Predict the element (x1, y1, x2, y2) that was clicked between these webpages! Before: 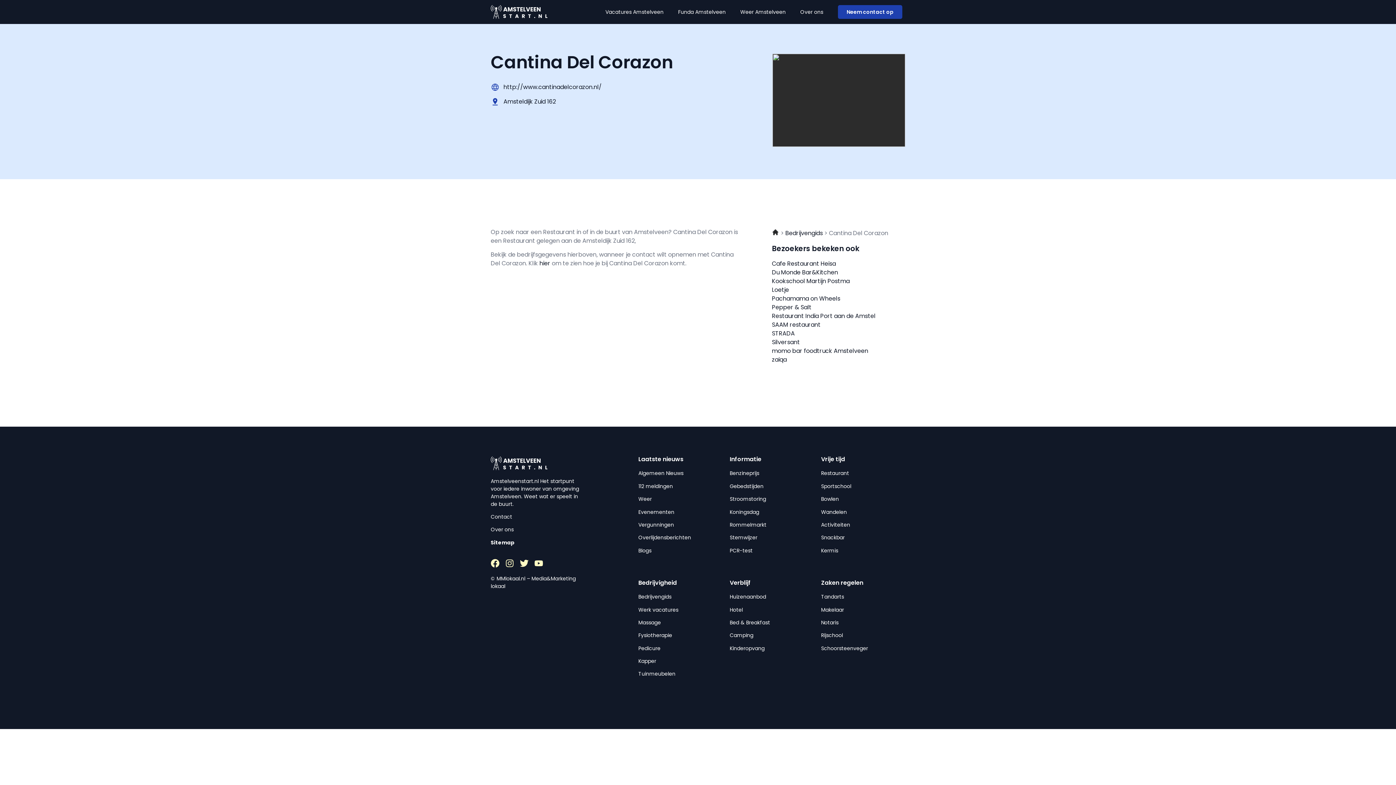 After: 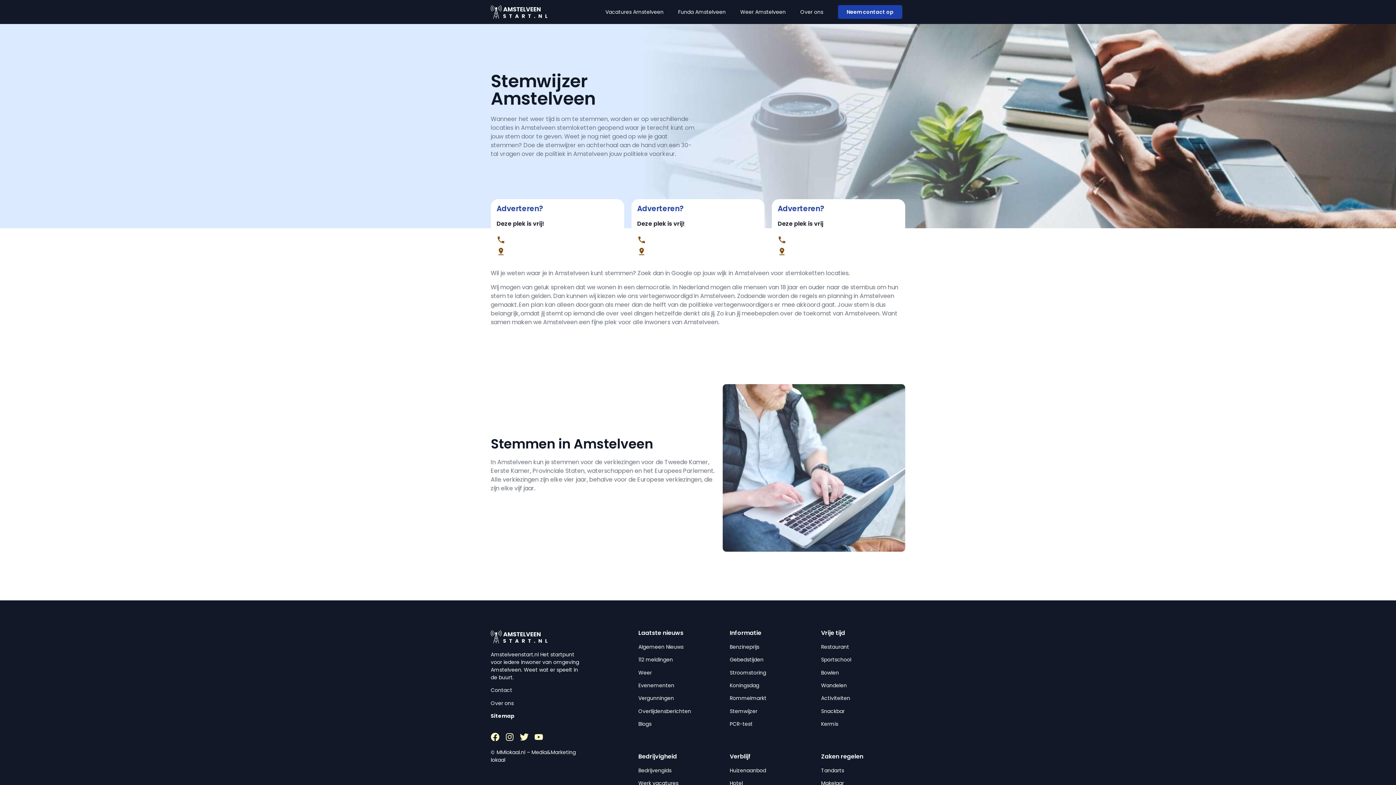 Action: label: Stemwijzer bbox: (729, 534, 757, 541)